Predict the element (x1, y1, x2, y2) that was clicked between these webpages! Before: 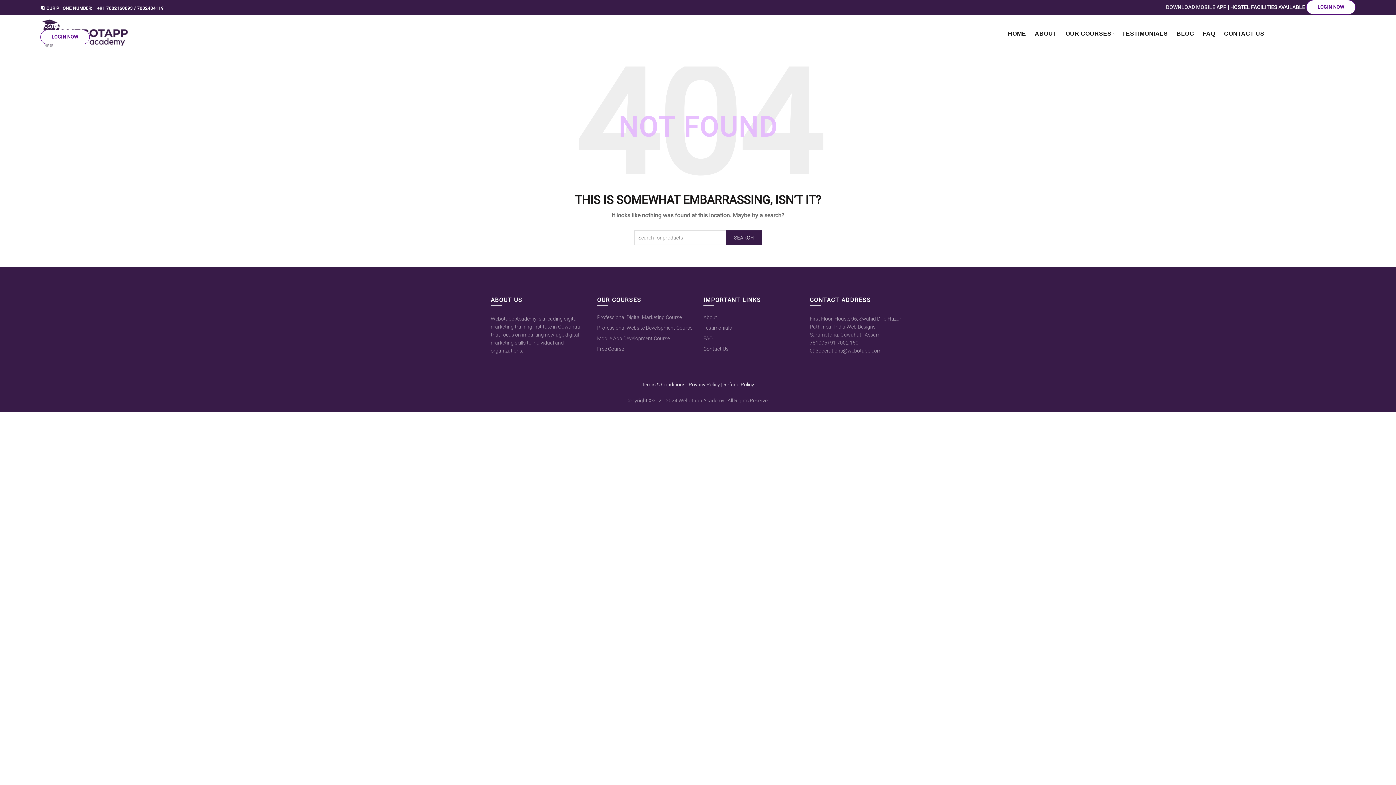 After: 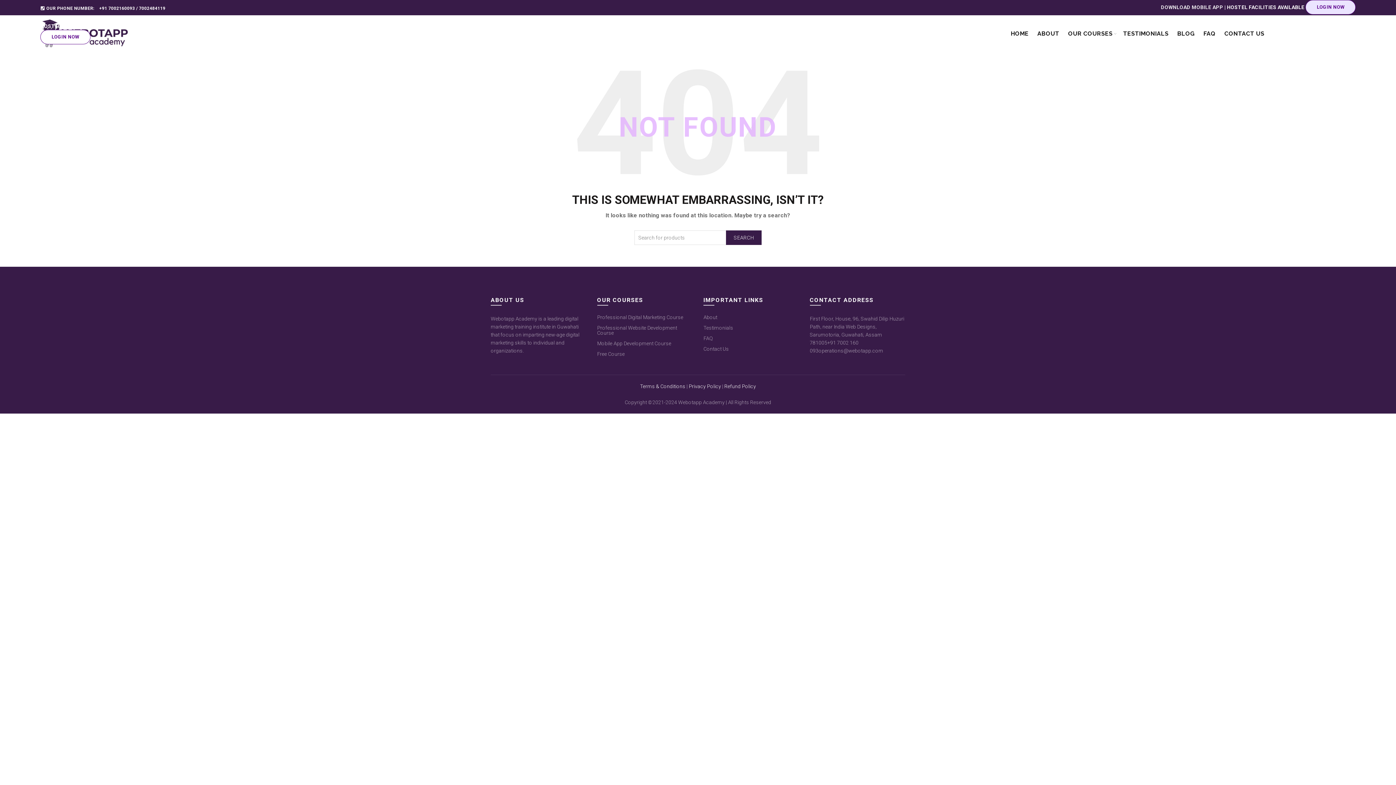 Action: bbox: (1306, 4, 1356, 9) label: LOGIN NOW